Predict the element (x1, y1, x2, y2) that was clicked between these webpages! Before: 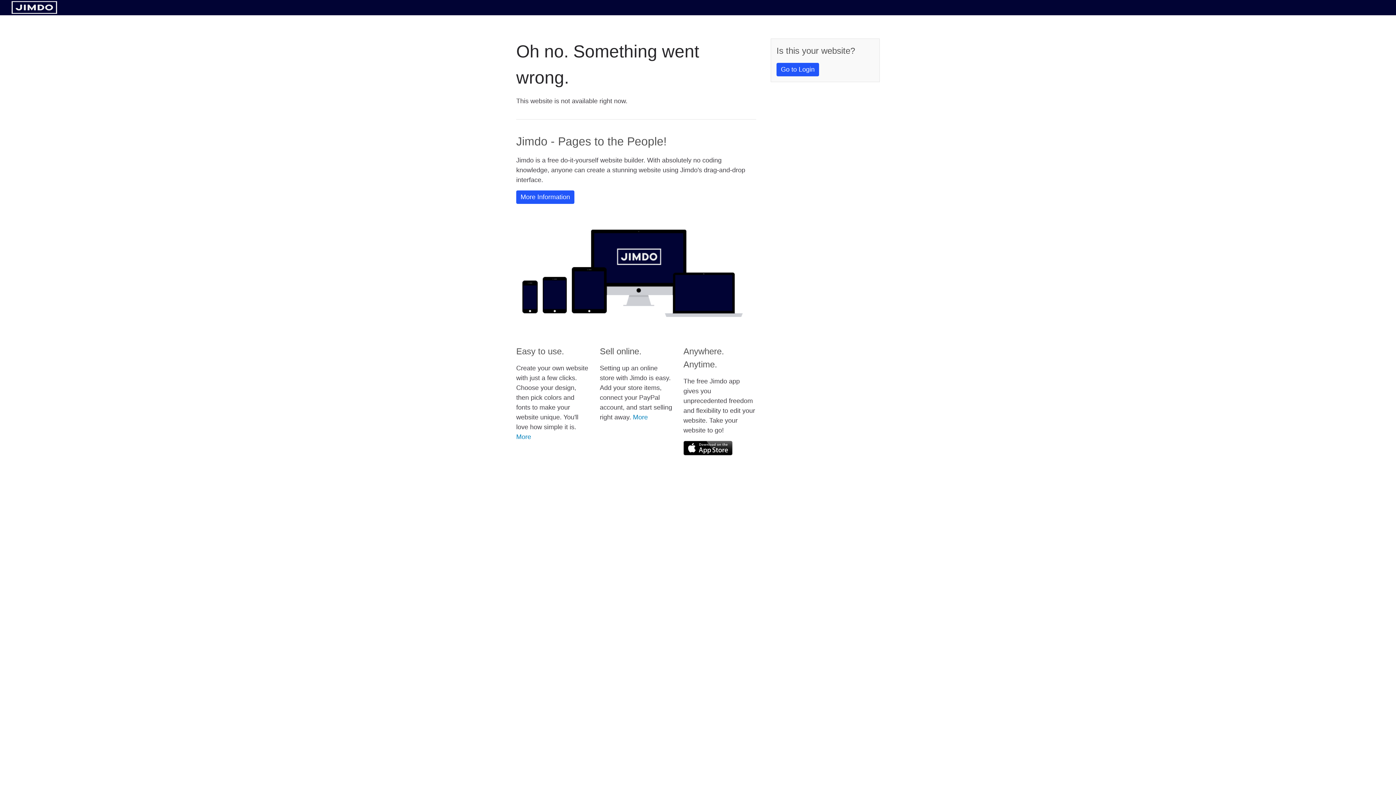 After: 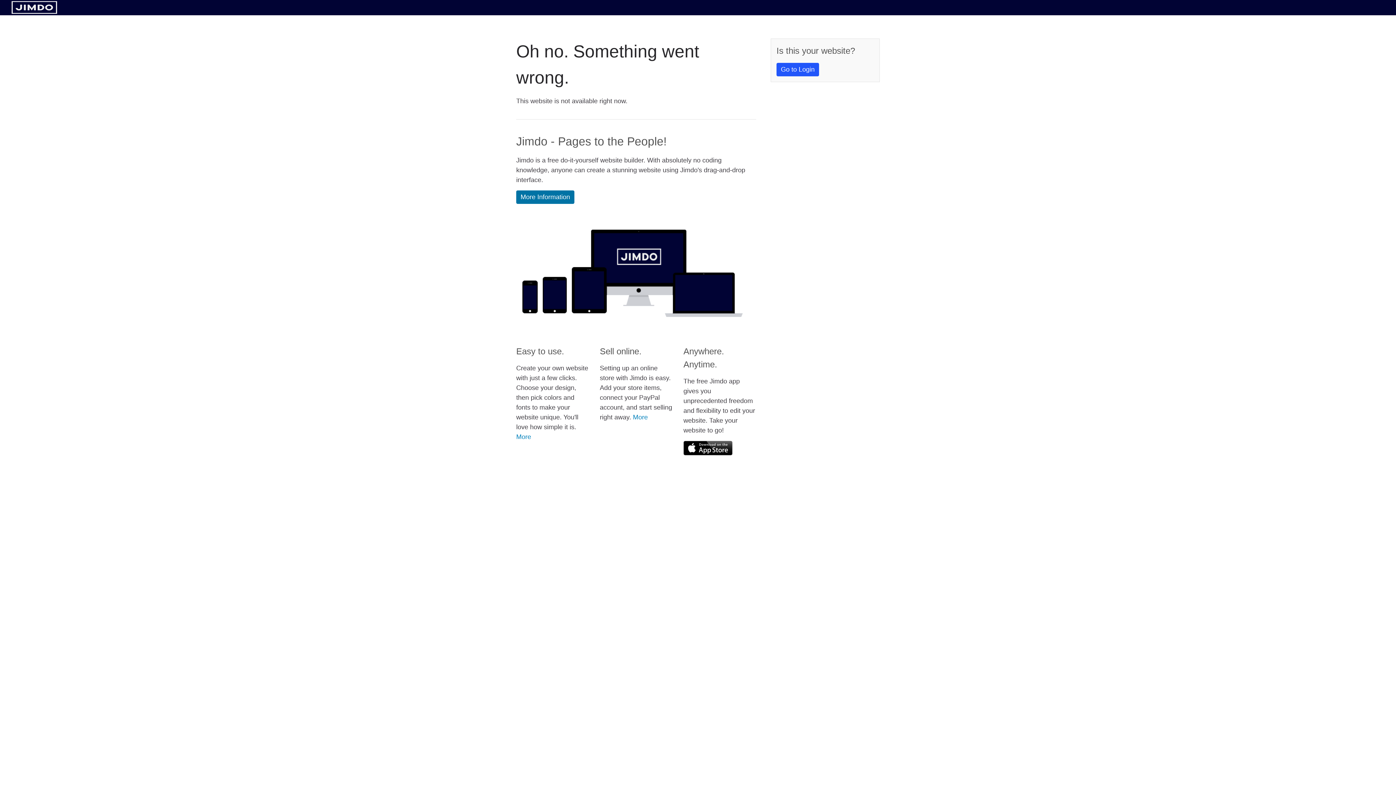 Action: bbox: (516, 190, 574, 204) label: More Information